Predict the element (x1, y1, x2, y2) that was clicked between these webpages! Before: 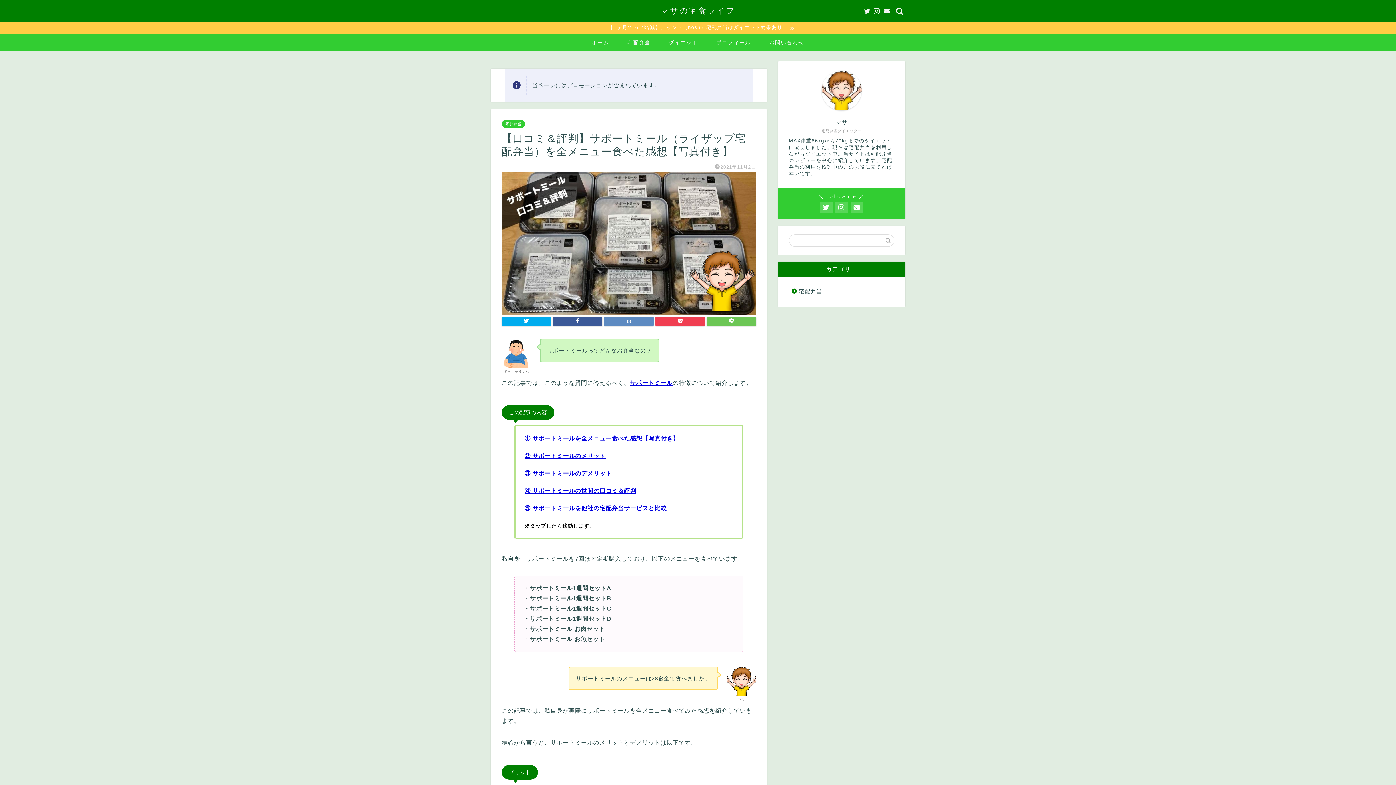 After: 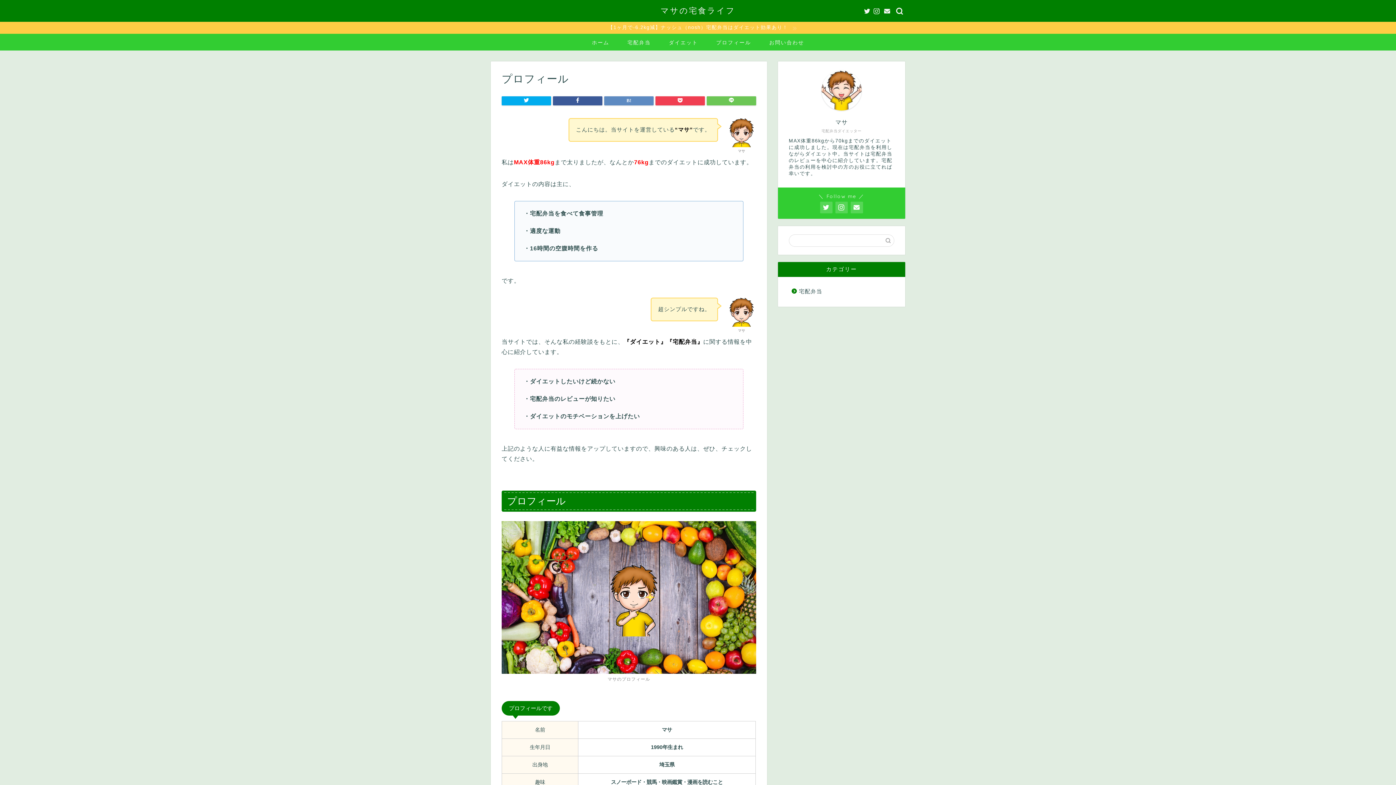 Action: label: プロフィール bbox: (707, 33, 760, 50)